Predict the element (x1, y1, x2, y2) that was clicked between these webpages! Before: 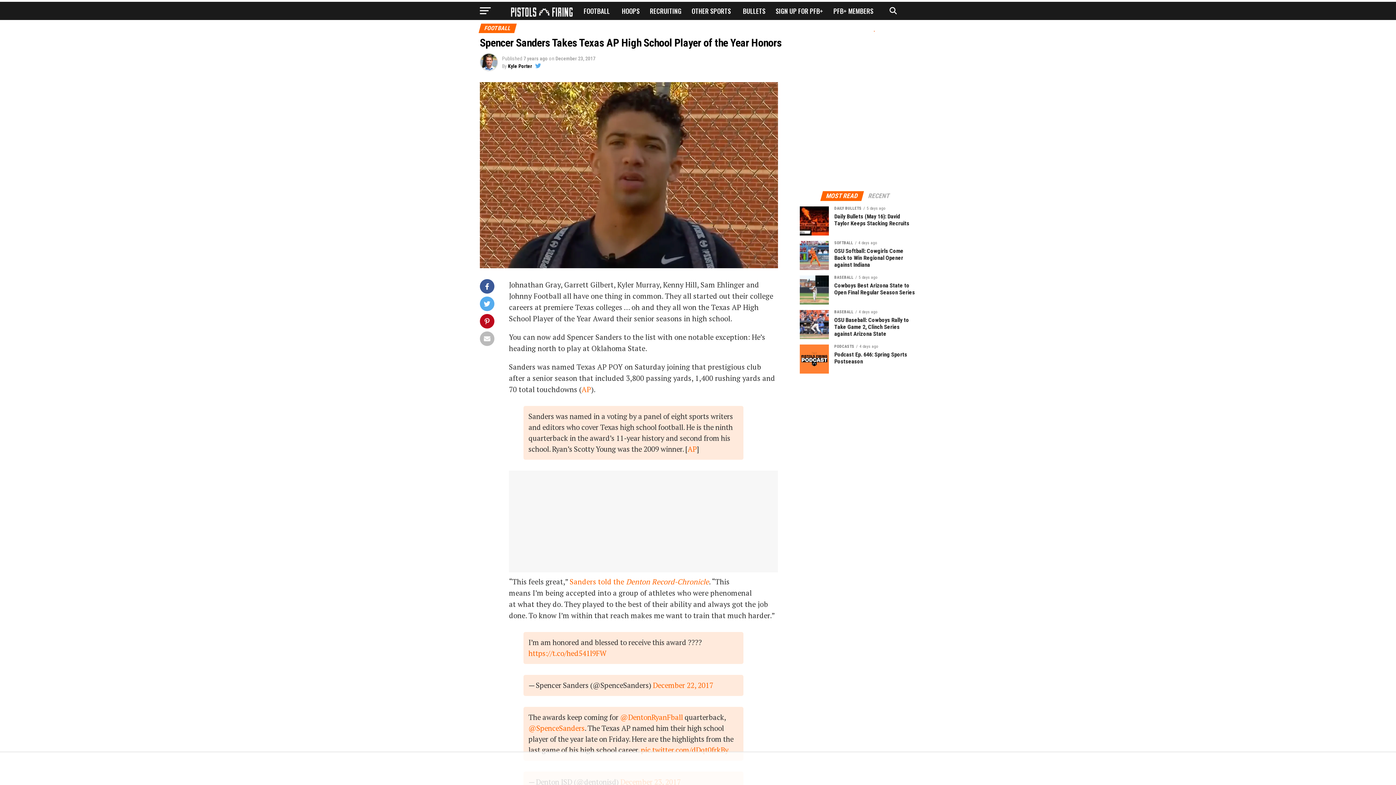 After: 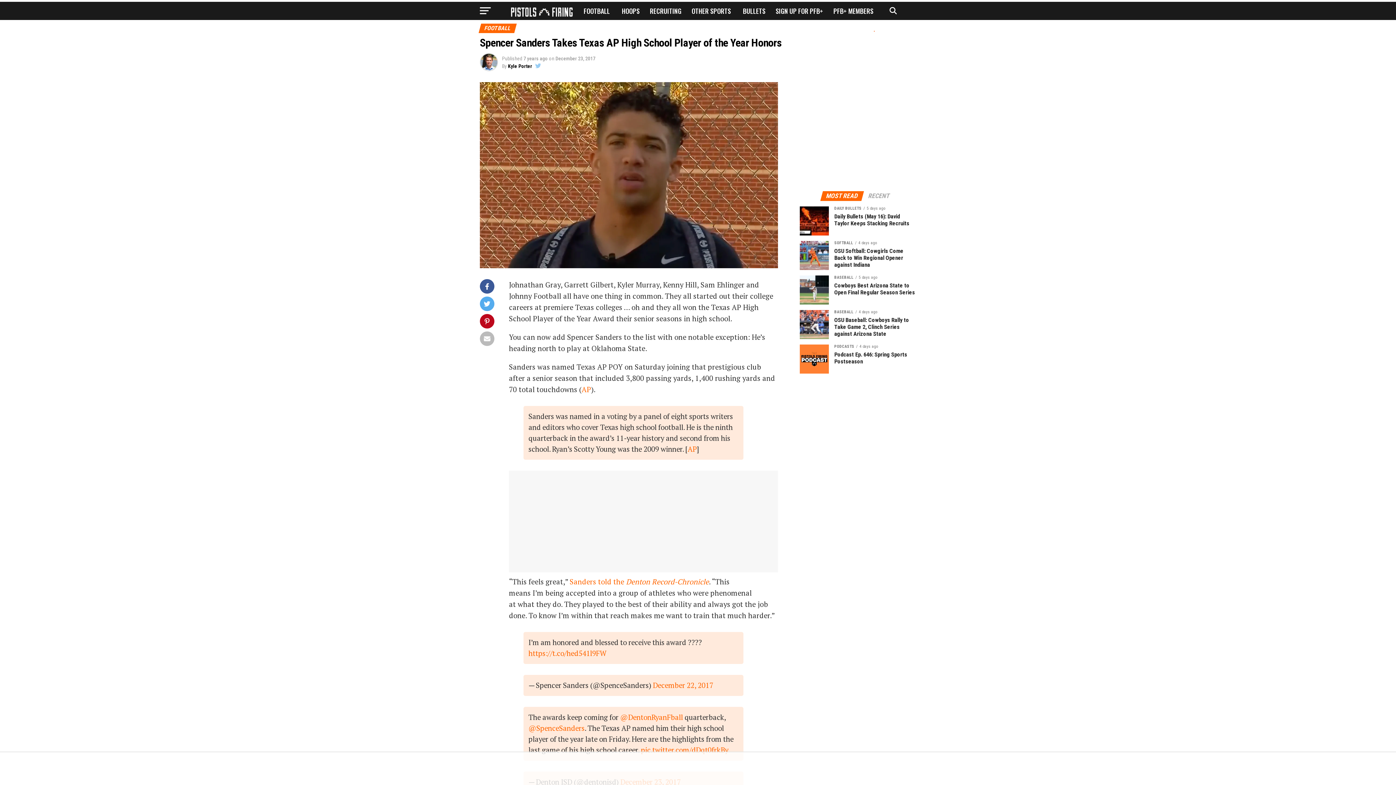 Action: bbox: (535, 62, 541, 69)